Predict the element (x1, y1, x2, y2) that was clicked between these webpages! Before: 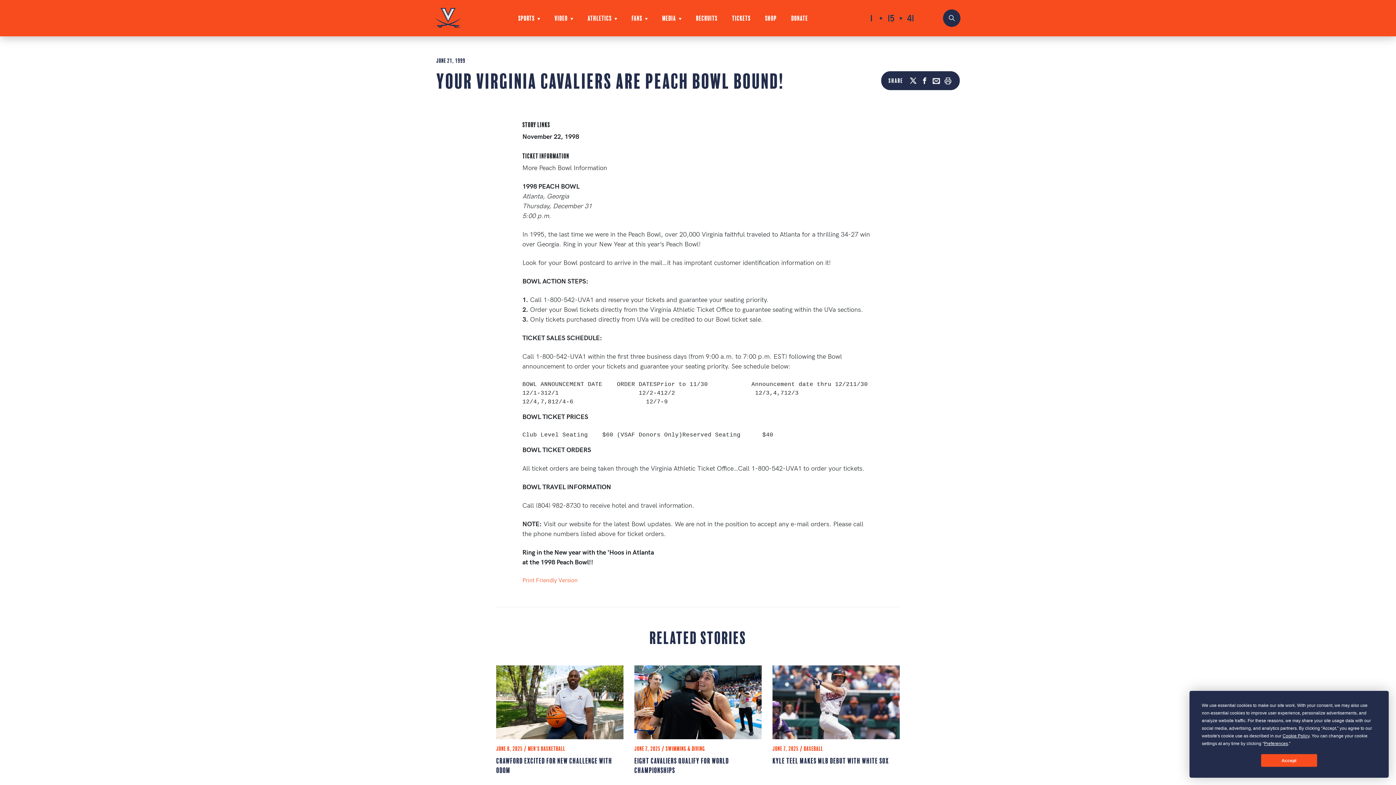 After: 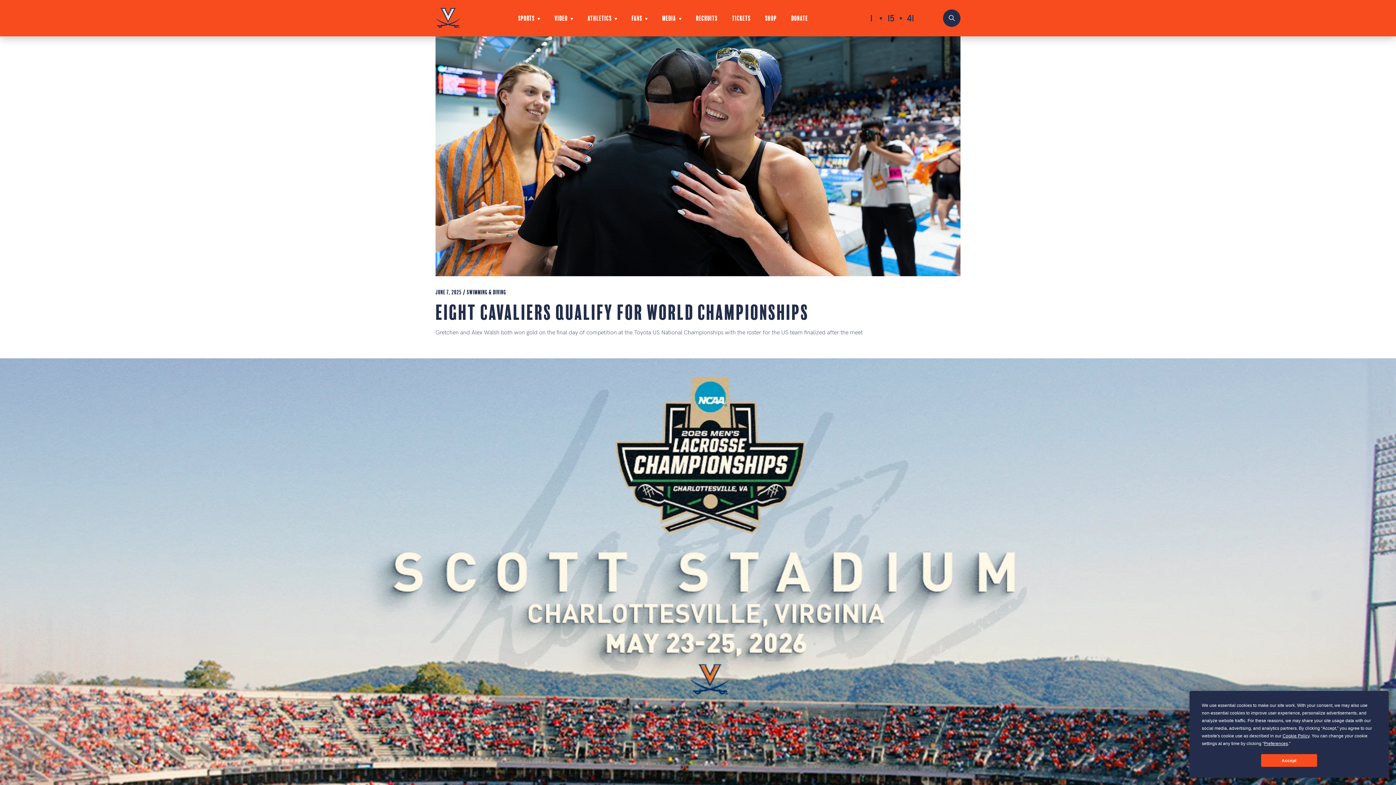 Action: bbox: (435, 8, 466, 28)